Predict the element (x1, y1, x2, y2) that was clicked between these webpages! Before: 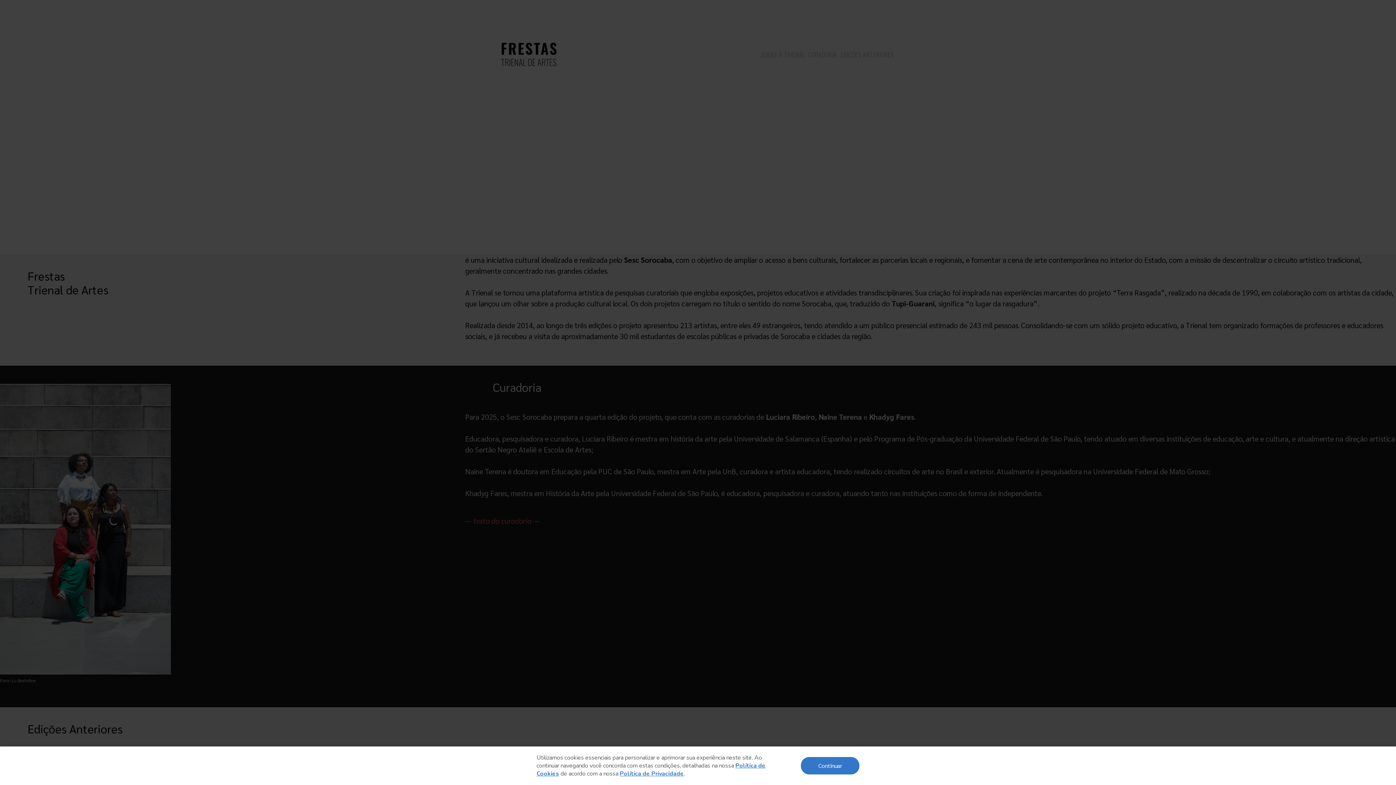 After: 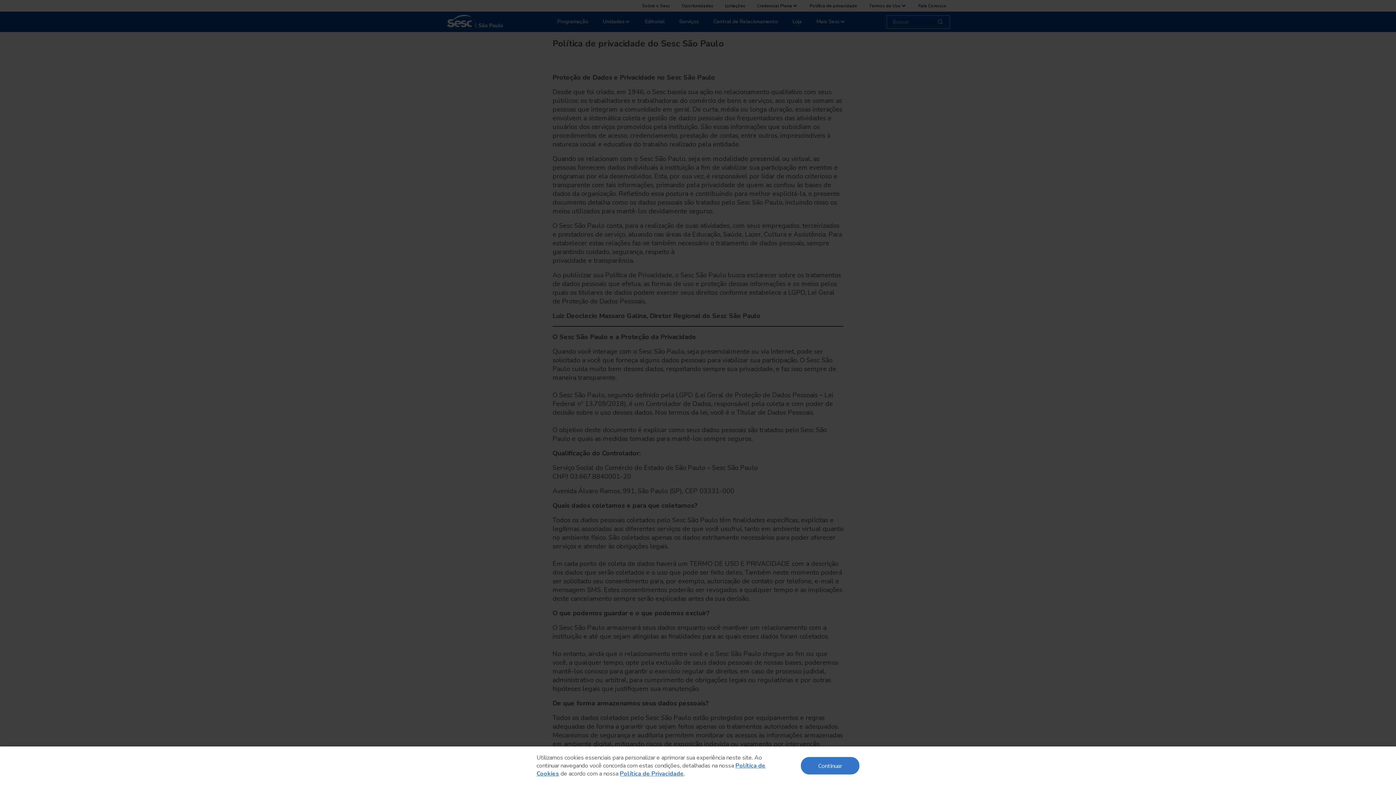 Action: bbox: (620, 770, 684, 778) label: Política de Privacidade